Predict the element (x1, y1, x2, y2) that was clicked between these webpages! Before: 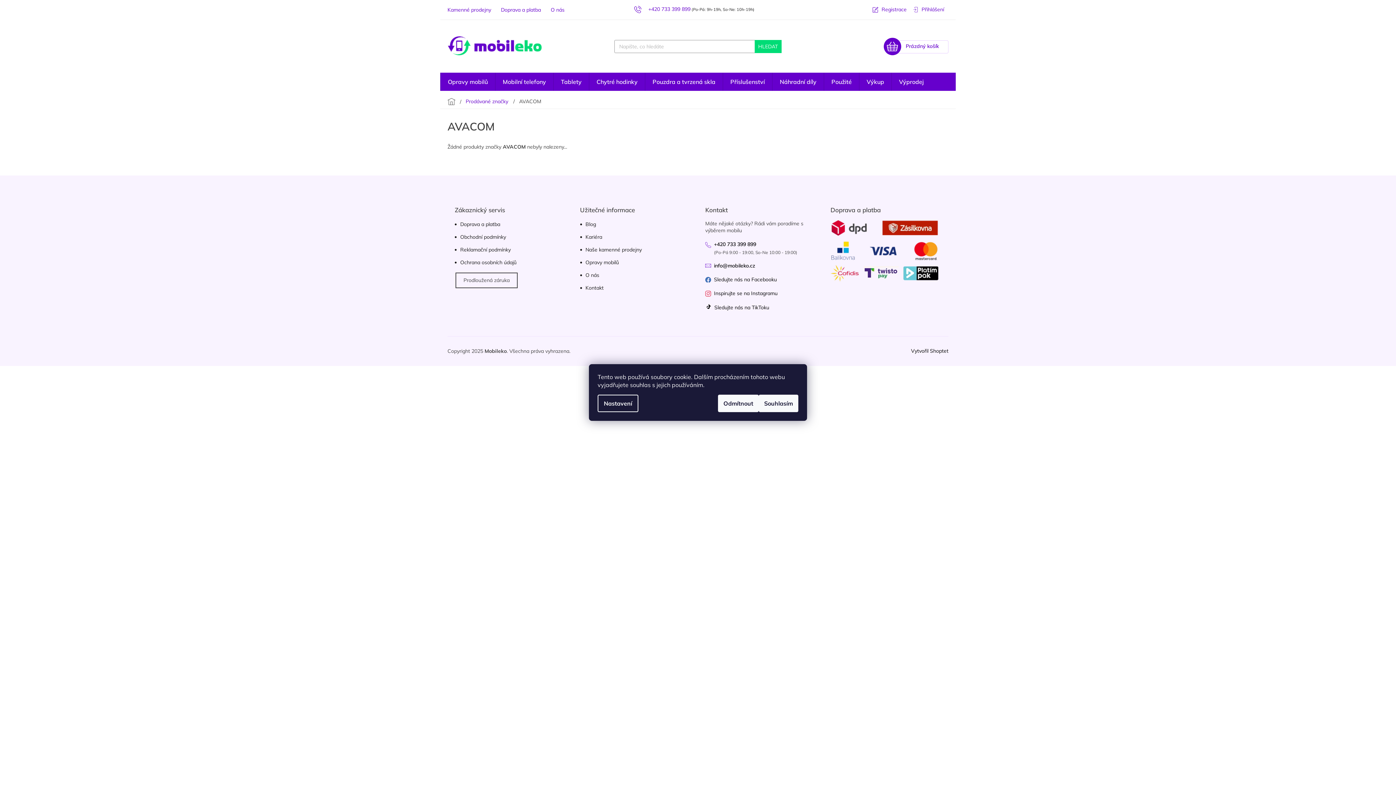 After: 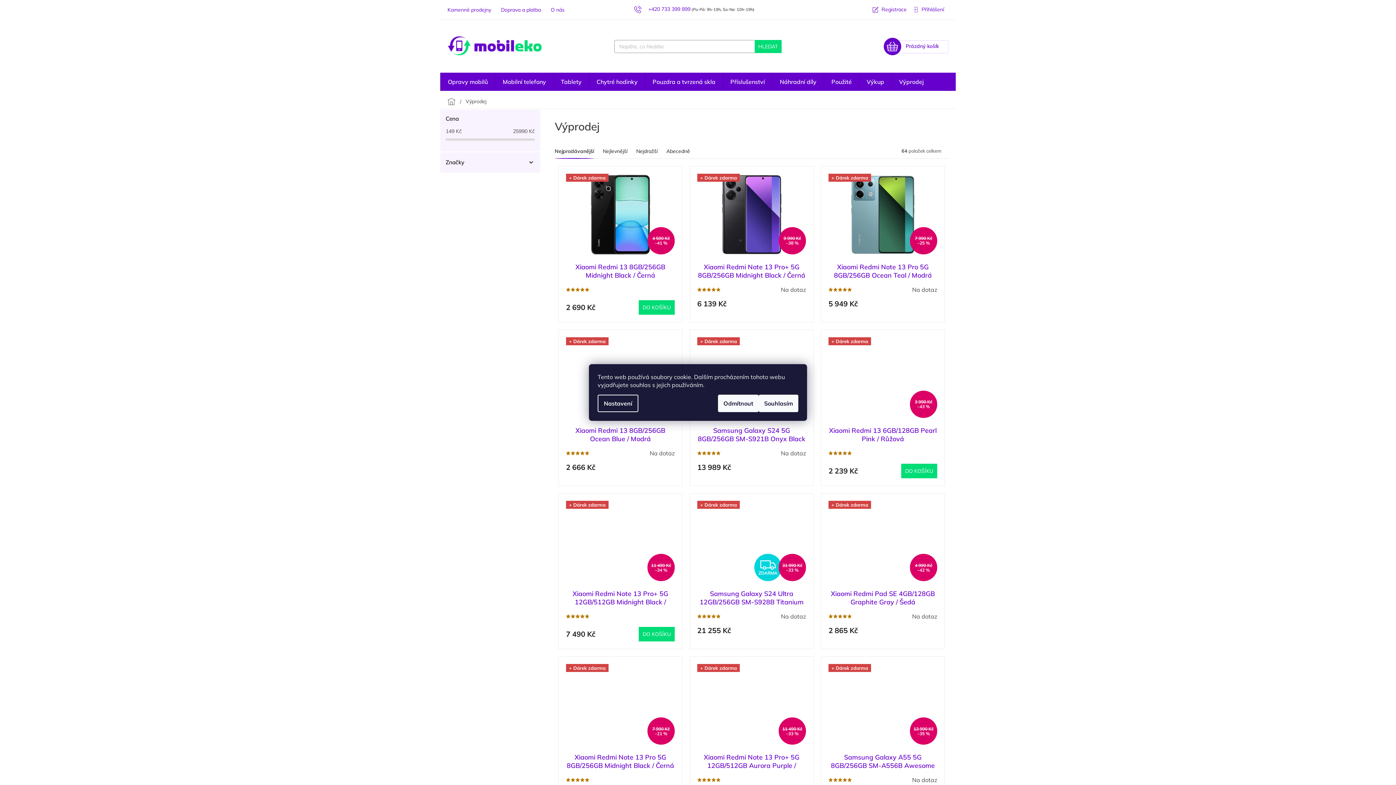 Action: bbox: (892, 72, 931, 90) label: Výprodej